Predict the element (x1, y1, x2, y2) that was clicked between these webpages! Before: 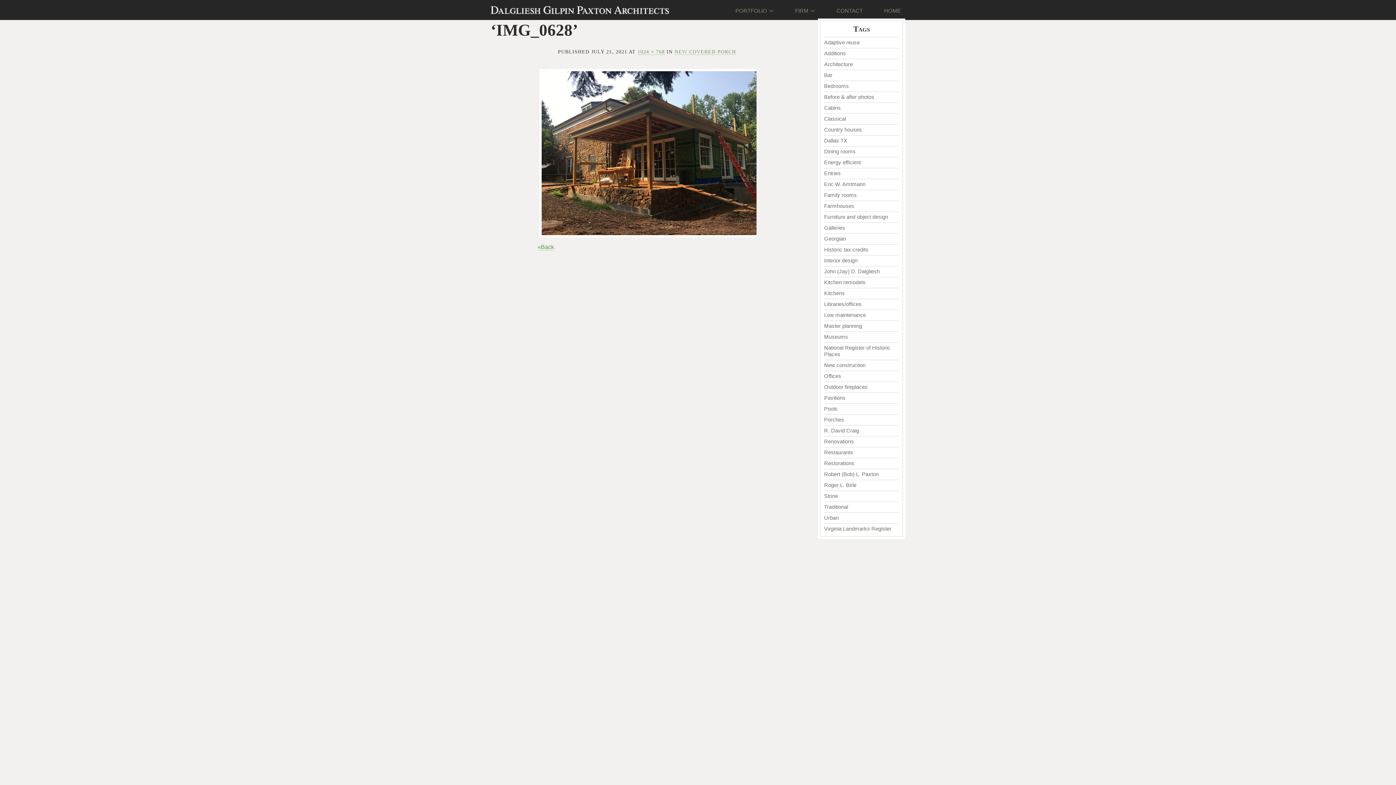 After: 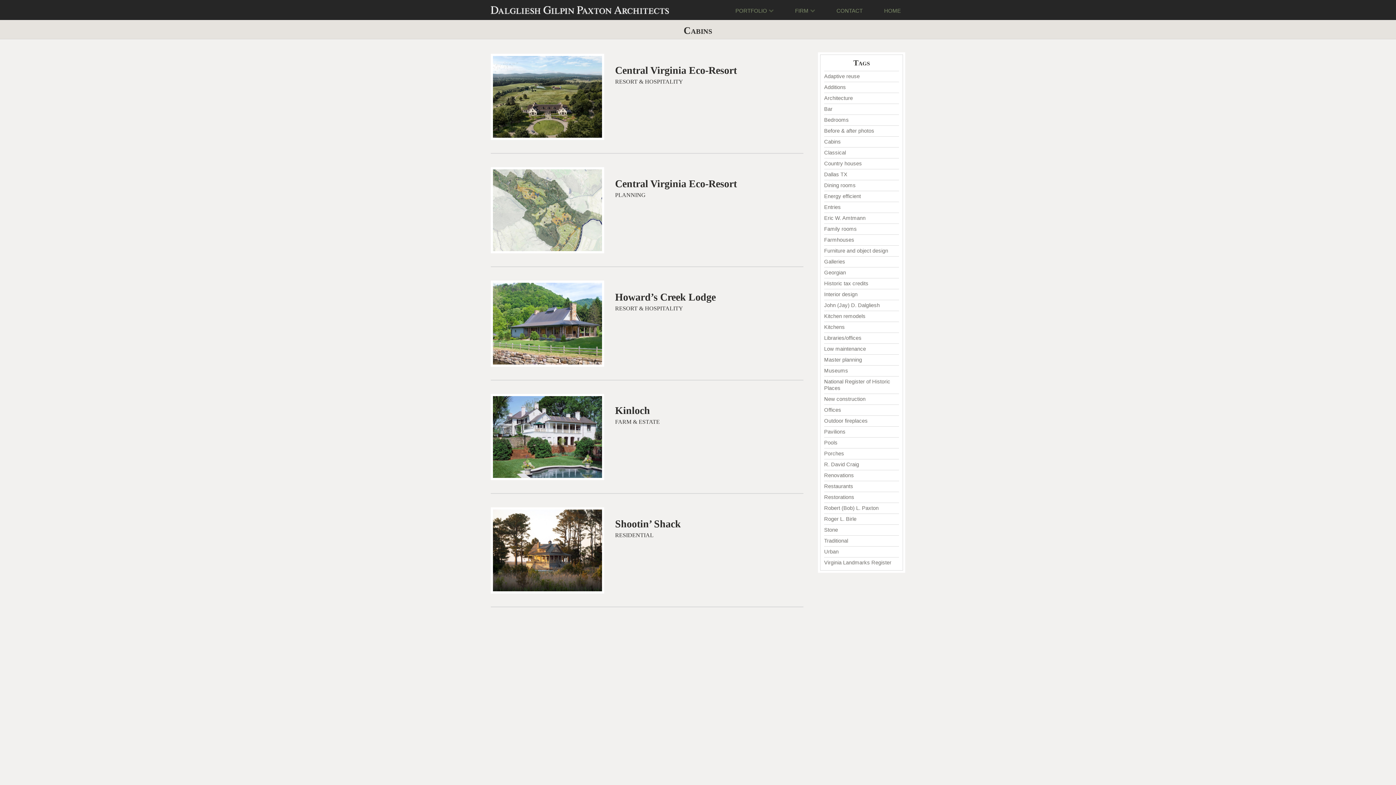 Action: bbox: (824, 105, 841, 110) label: Cabins